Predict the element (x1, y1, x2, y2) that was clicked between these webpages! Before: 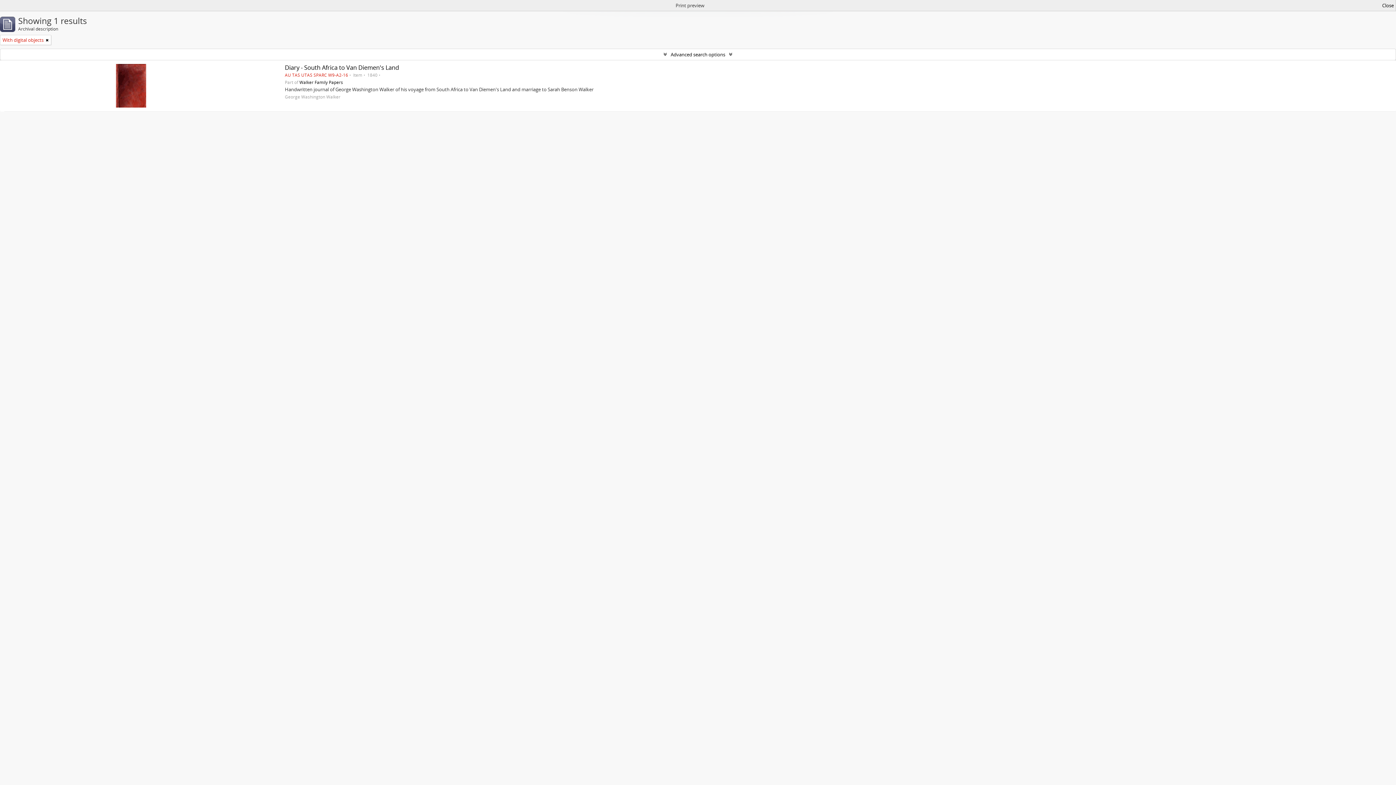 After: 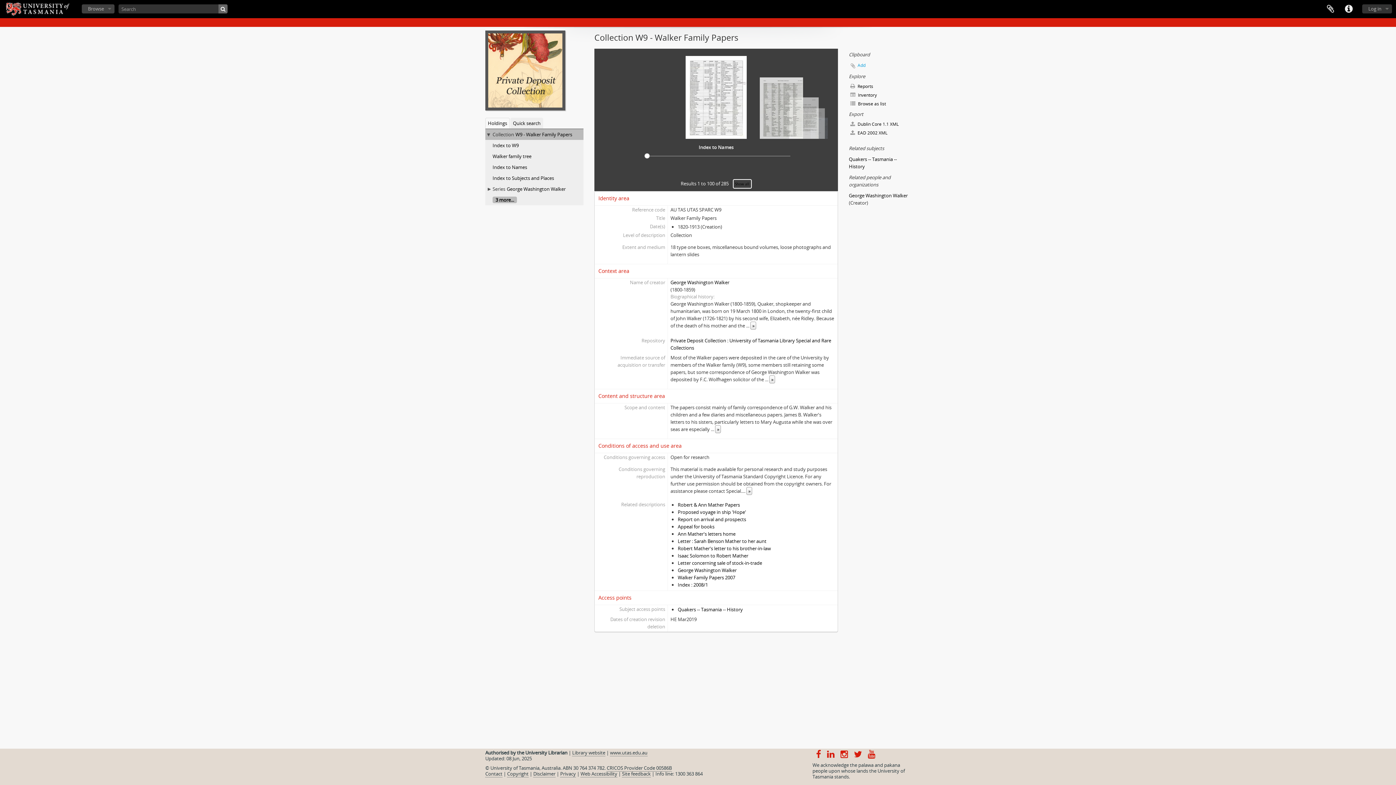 Action: bbox: (299, 79, 343, 85) label: Walker Family Papers